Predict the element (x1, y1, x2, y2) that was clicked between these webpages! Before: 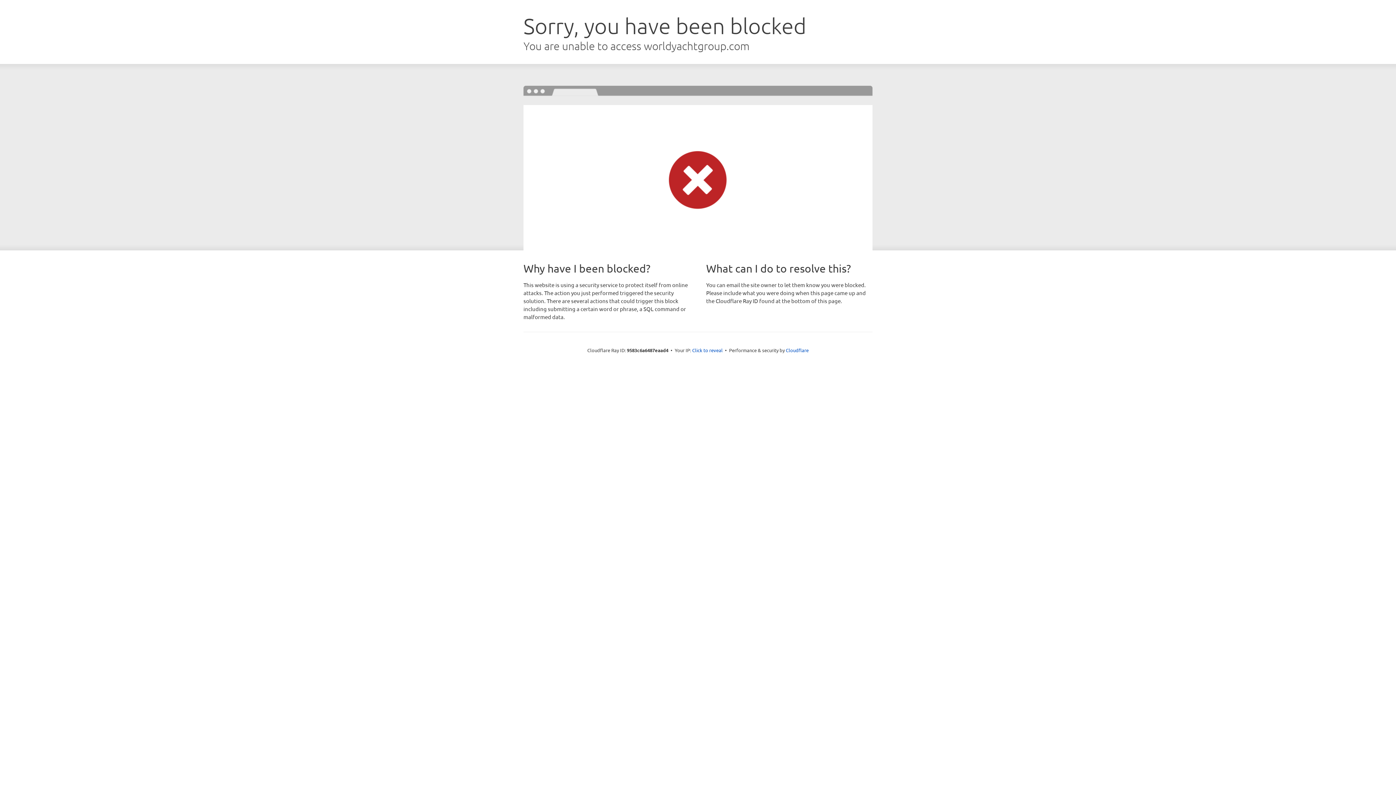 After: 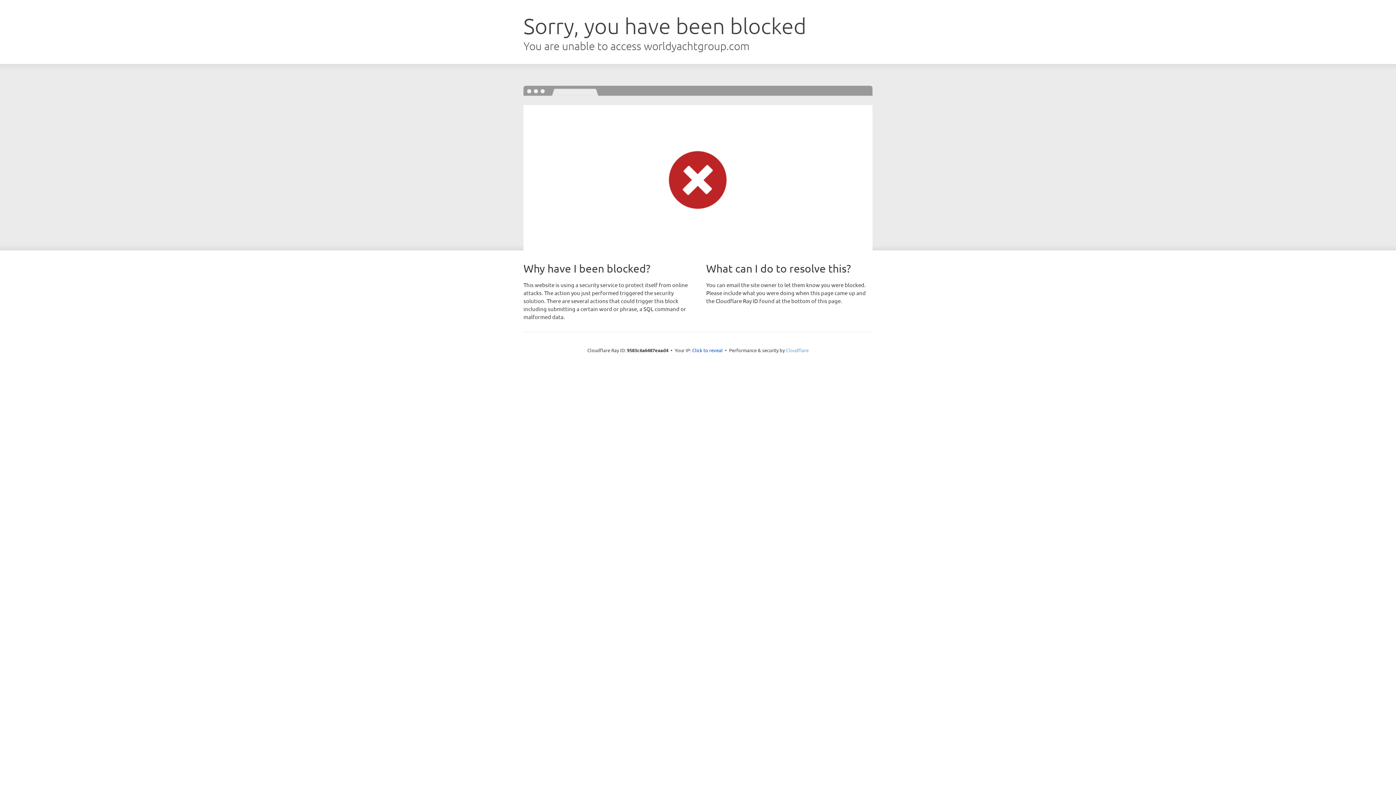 Action: label: Cloudflare bbox: (786, 347, 808, 353)